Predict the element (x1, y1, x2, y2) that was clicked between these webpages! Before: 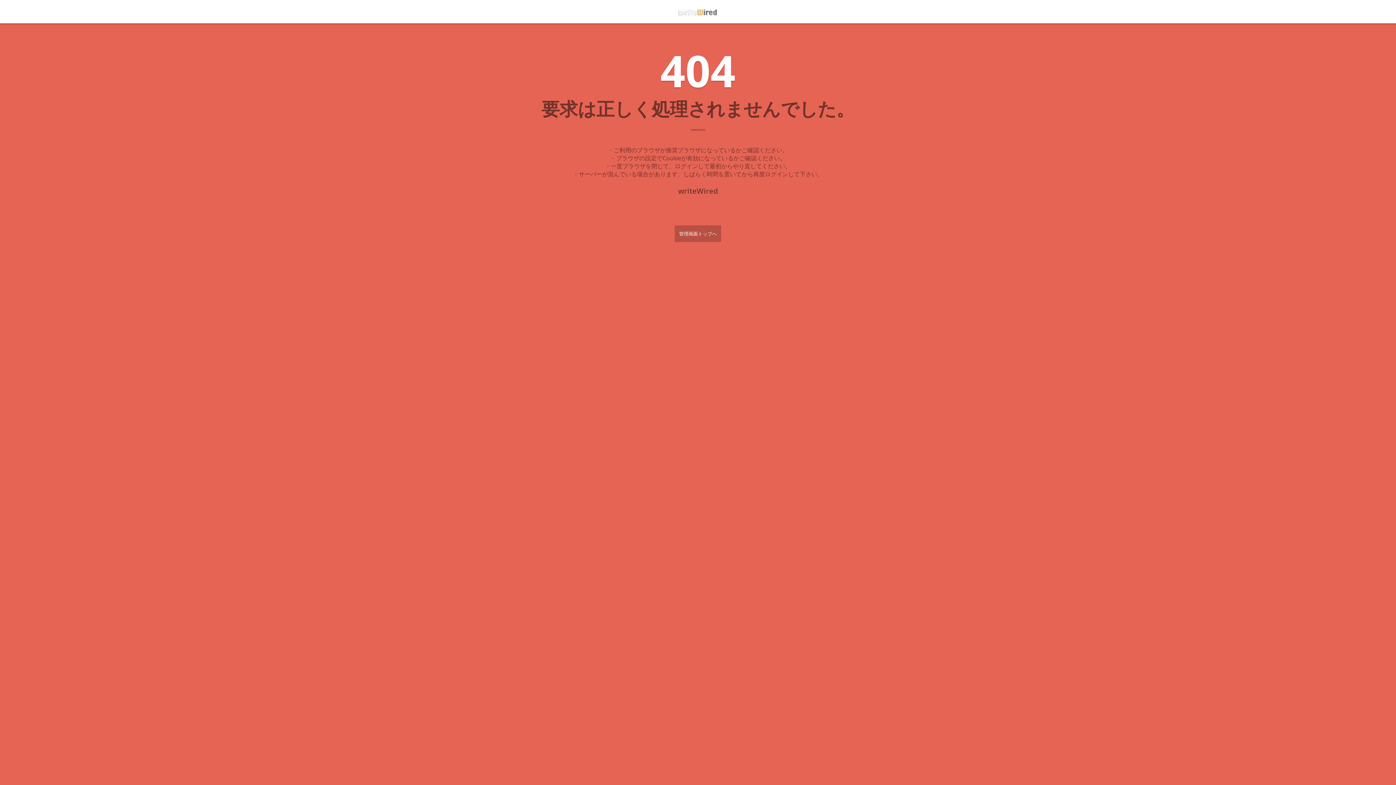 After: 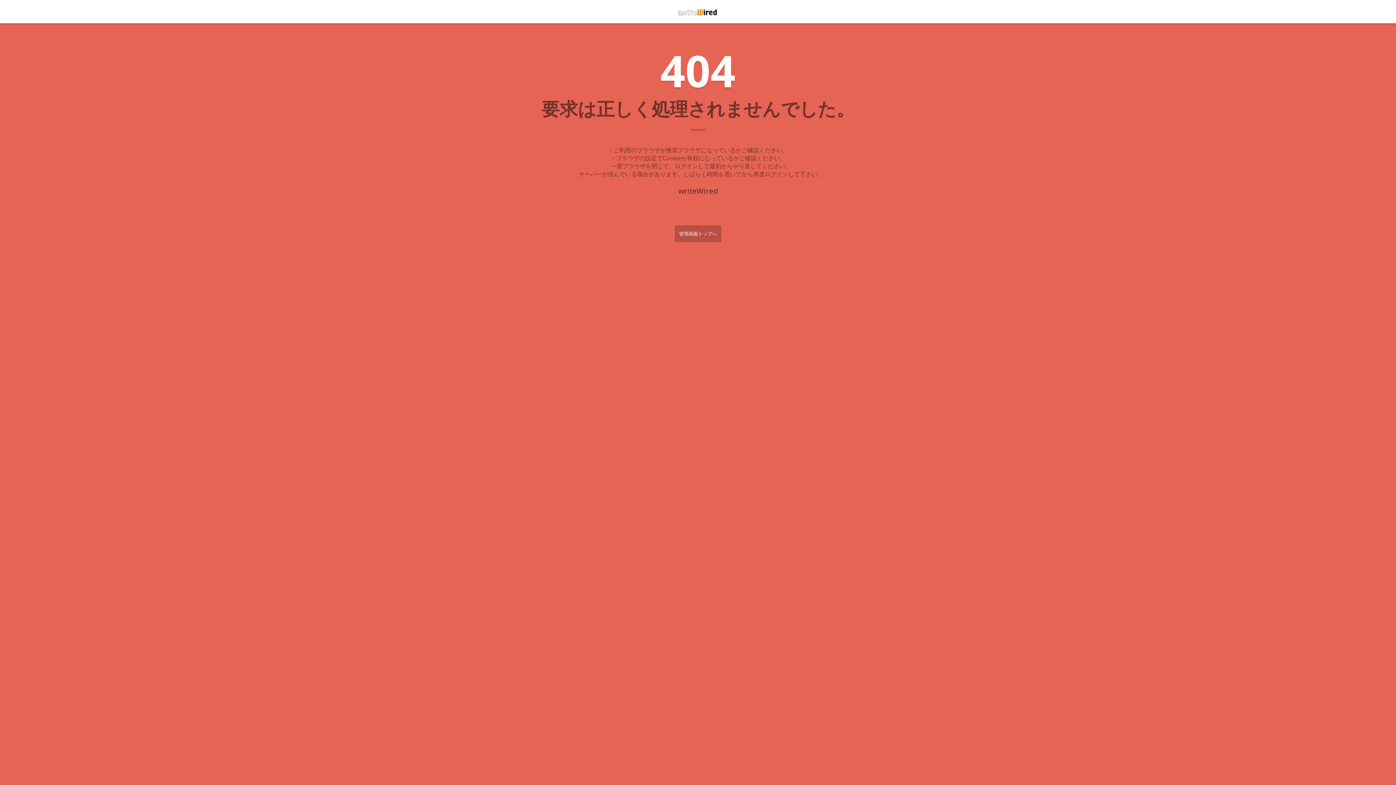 Action: label:   bbox: (678, 7, 718, 15)